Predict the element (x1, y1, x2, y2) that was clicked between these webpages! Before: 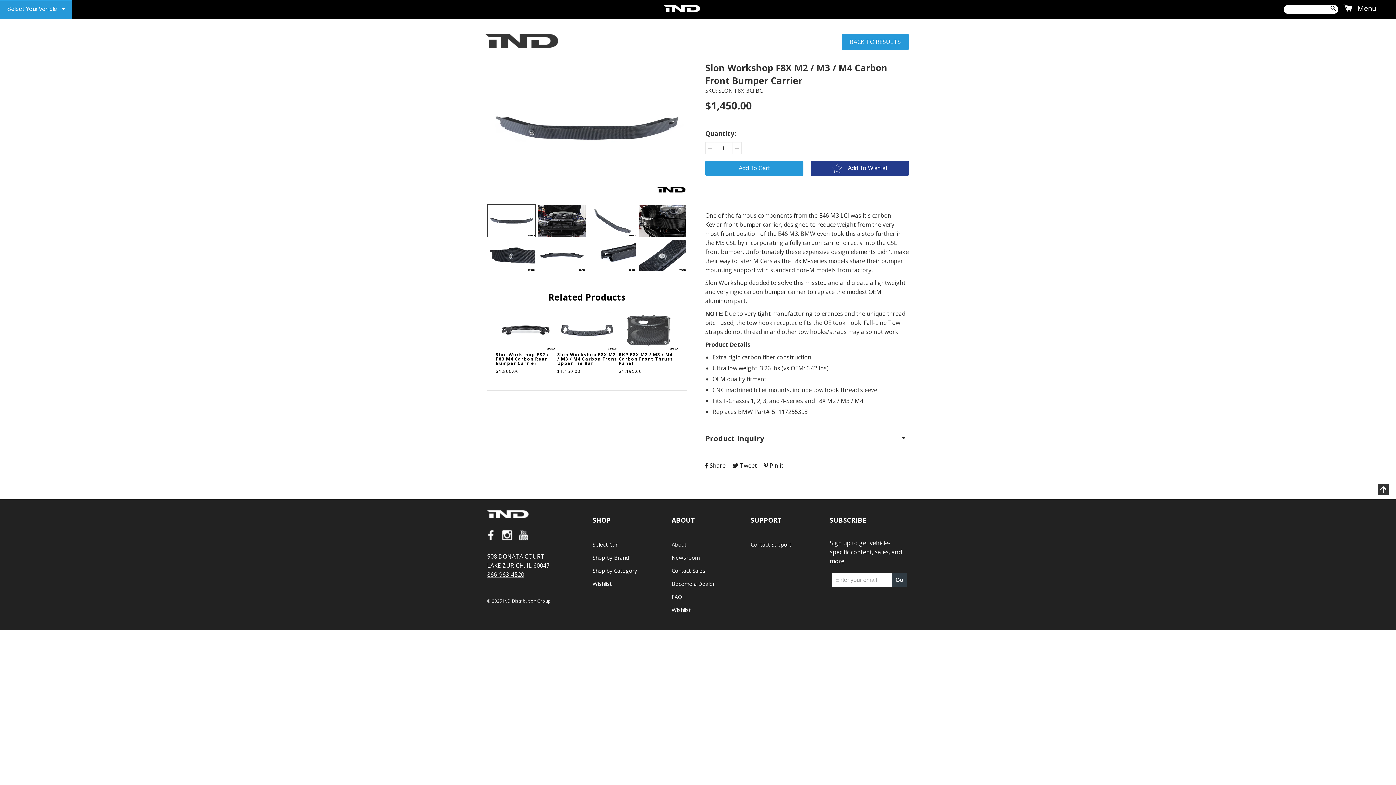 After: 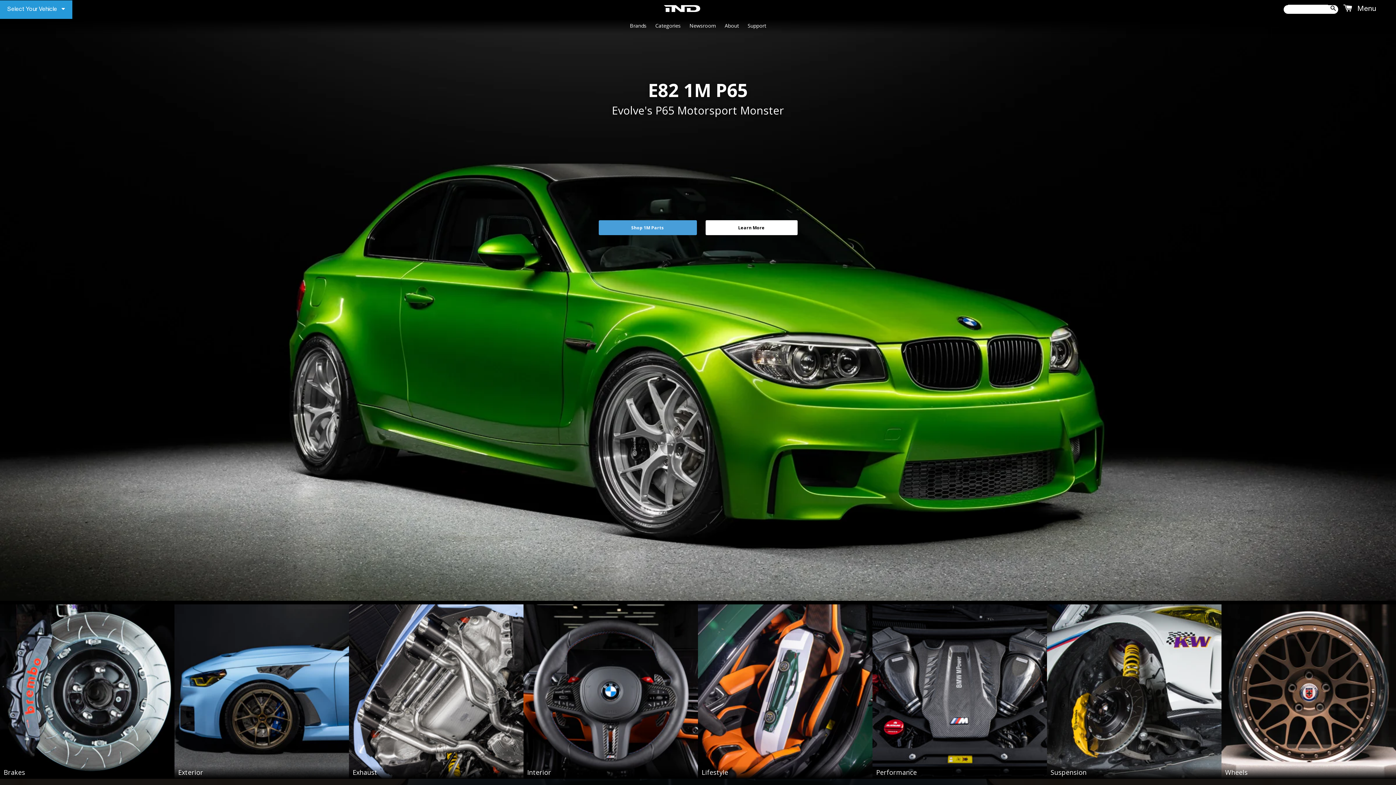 Action: bbox: (664, 5, 700, 13)